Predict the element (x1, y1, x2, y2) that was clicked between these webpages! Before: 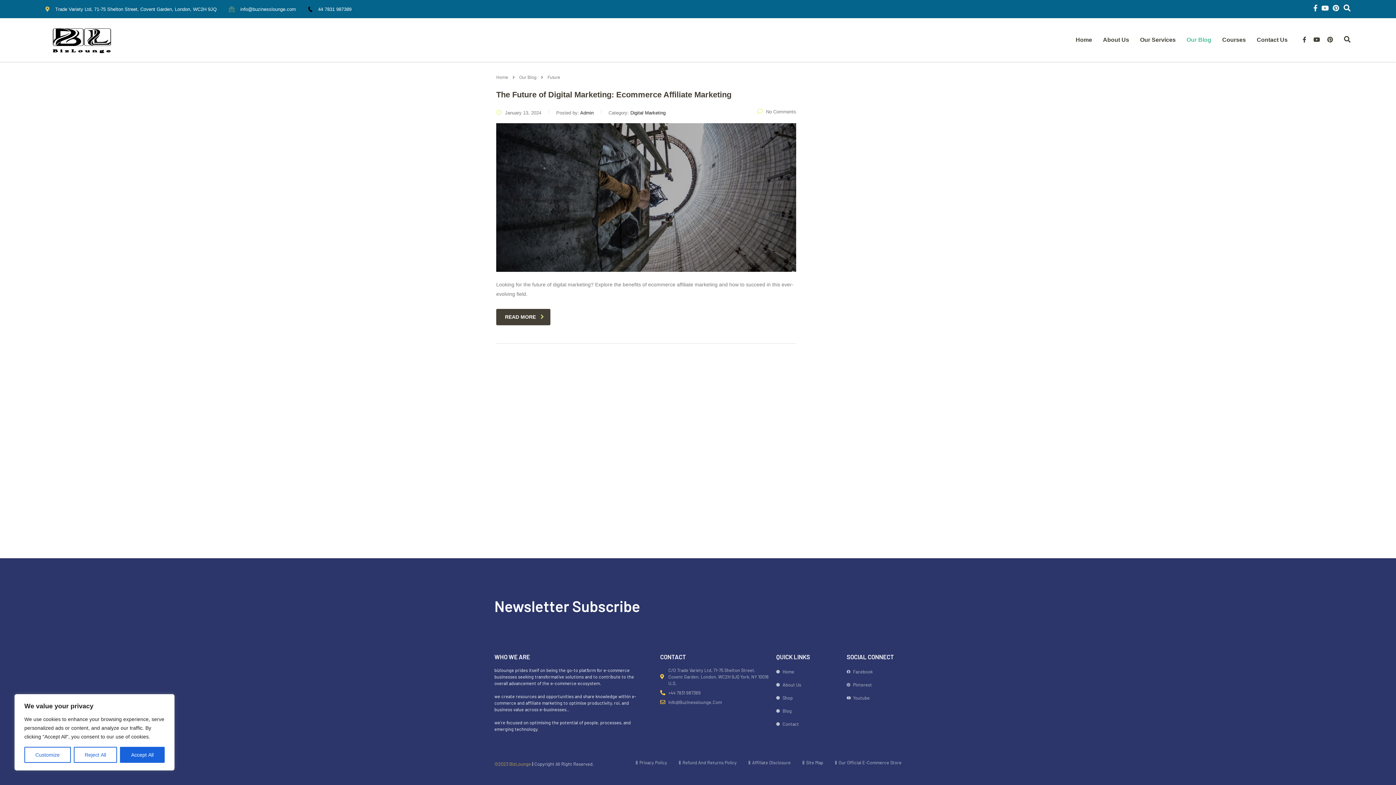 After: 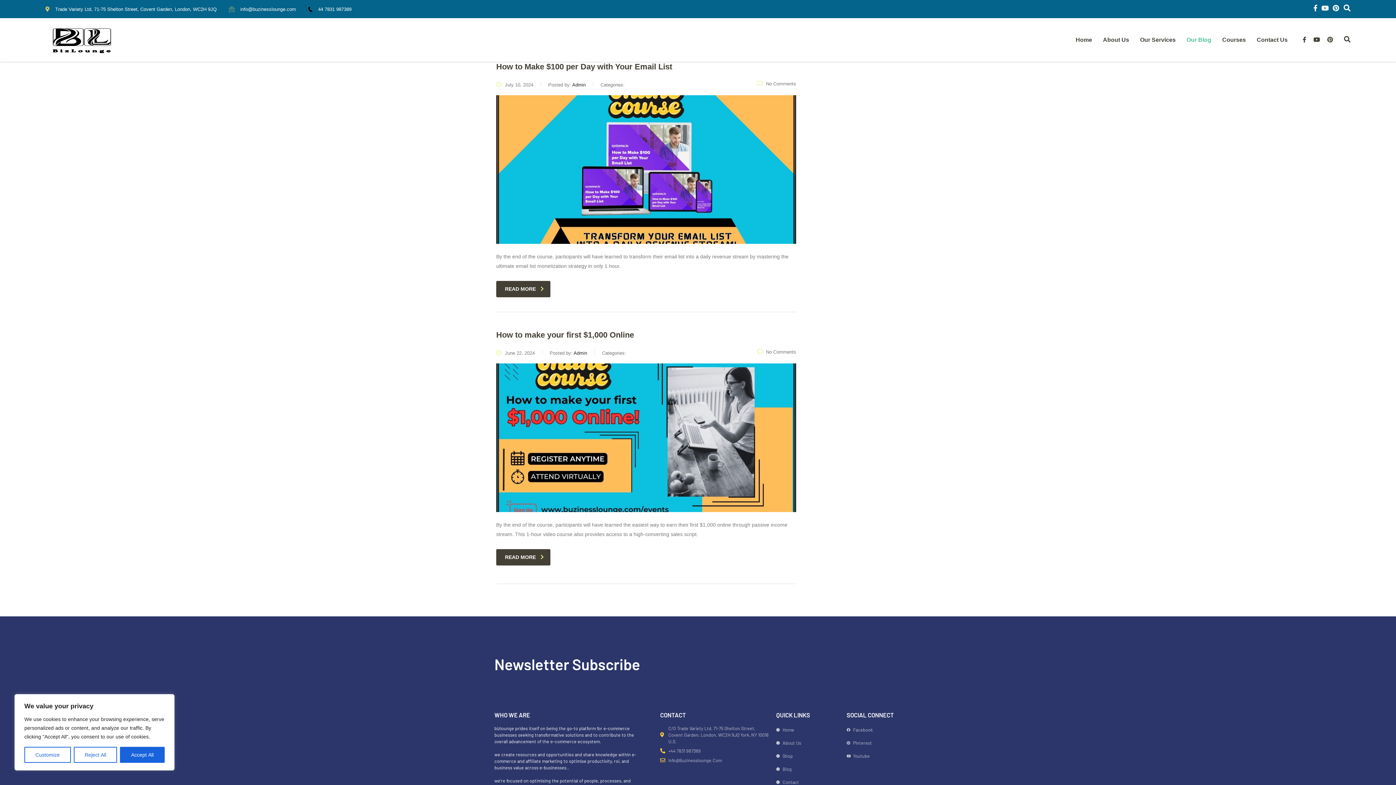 Action: label: Courses bbox: (1217, 29, 1251, 50)